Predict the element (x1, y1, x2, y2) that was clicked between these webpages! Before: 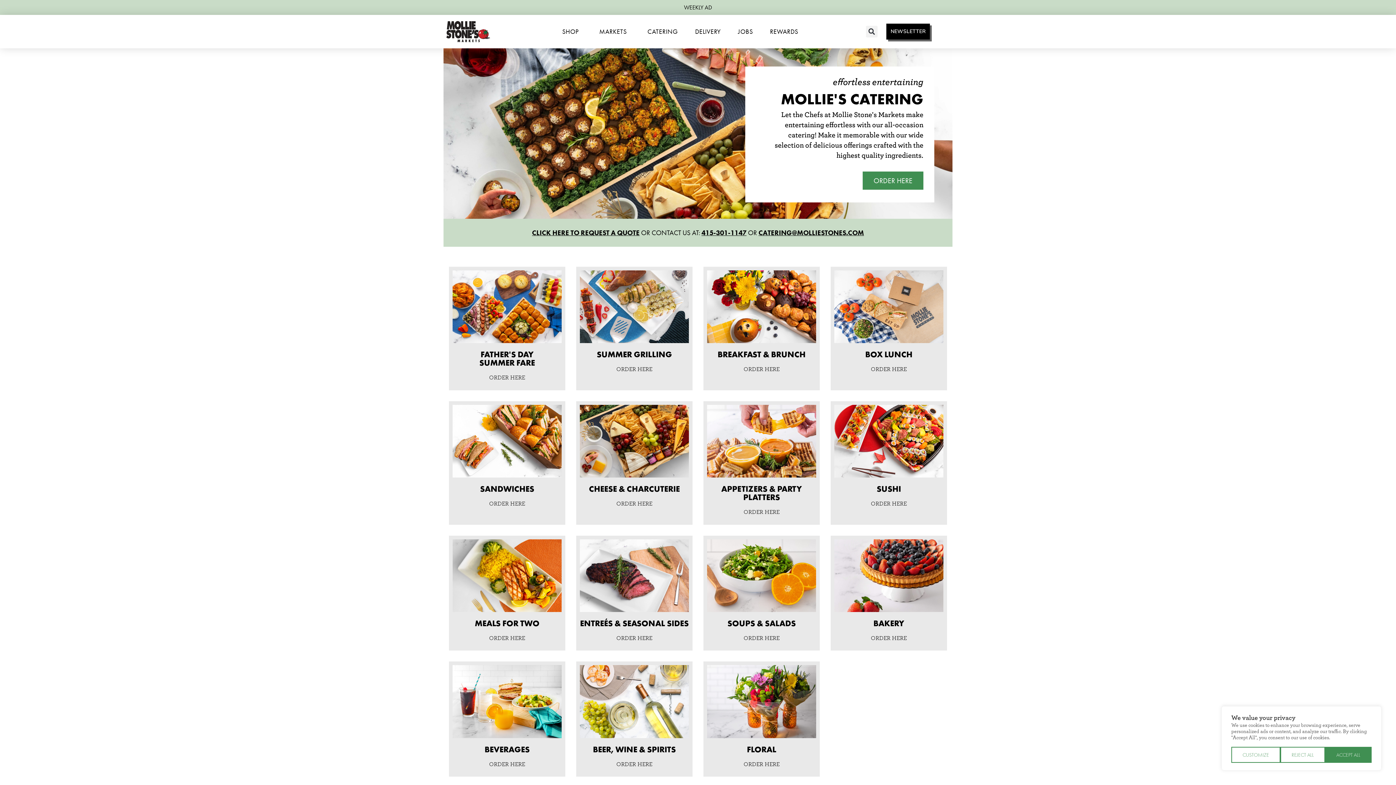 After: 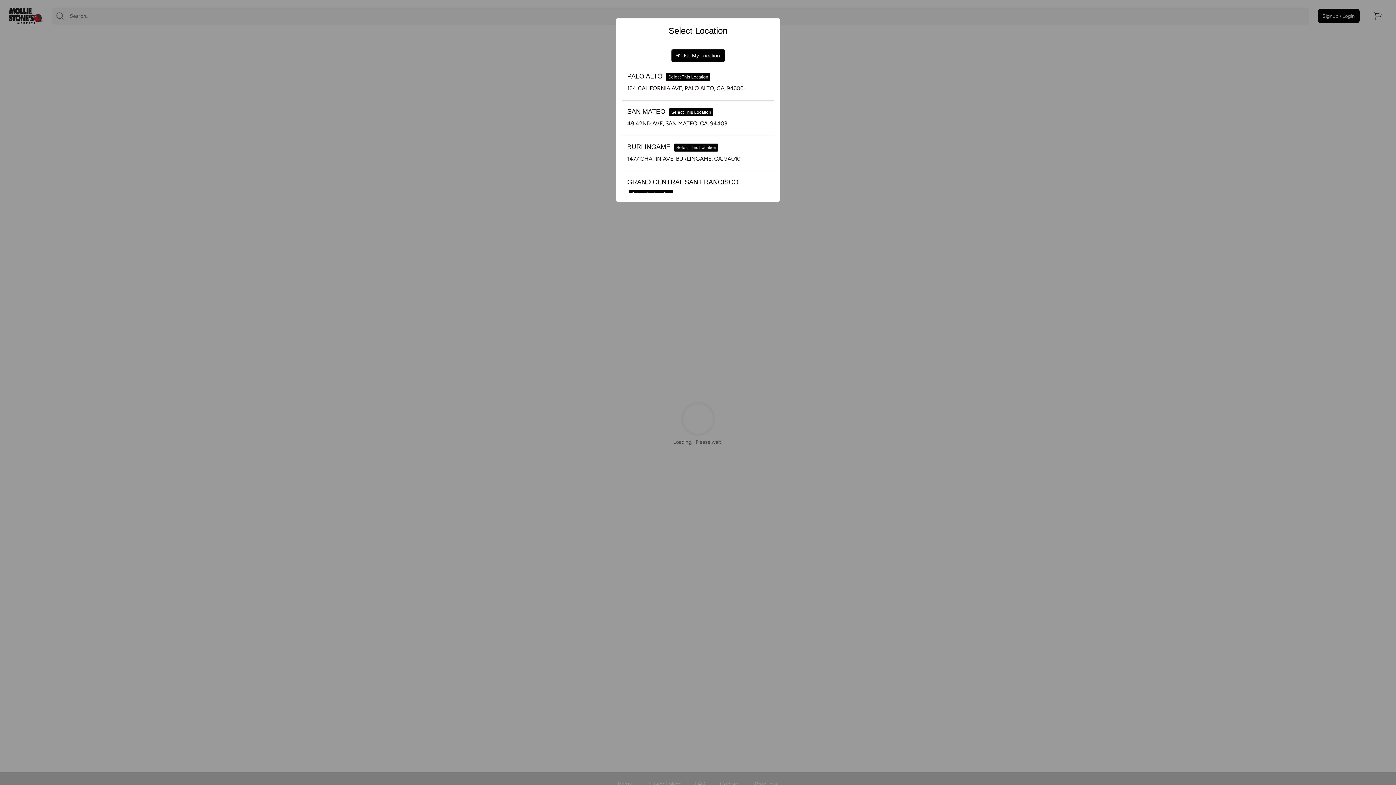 Action: bbox: (707, 405, 816, 477)